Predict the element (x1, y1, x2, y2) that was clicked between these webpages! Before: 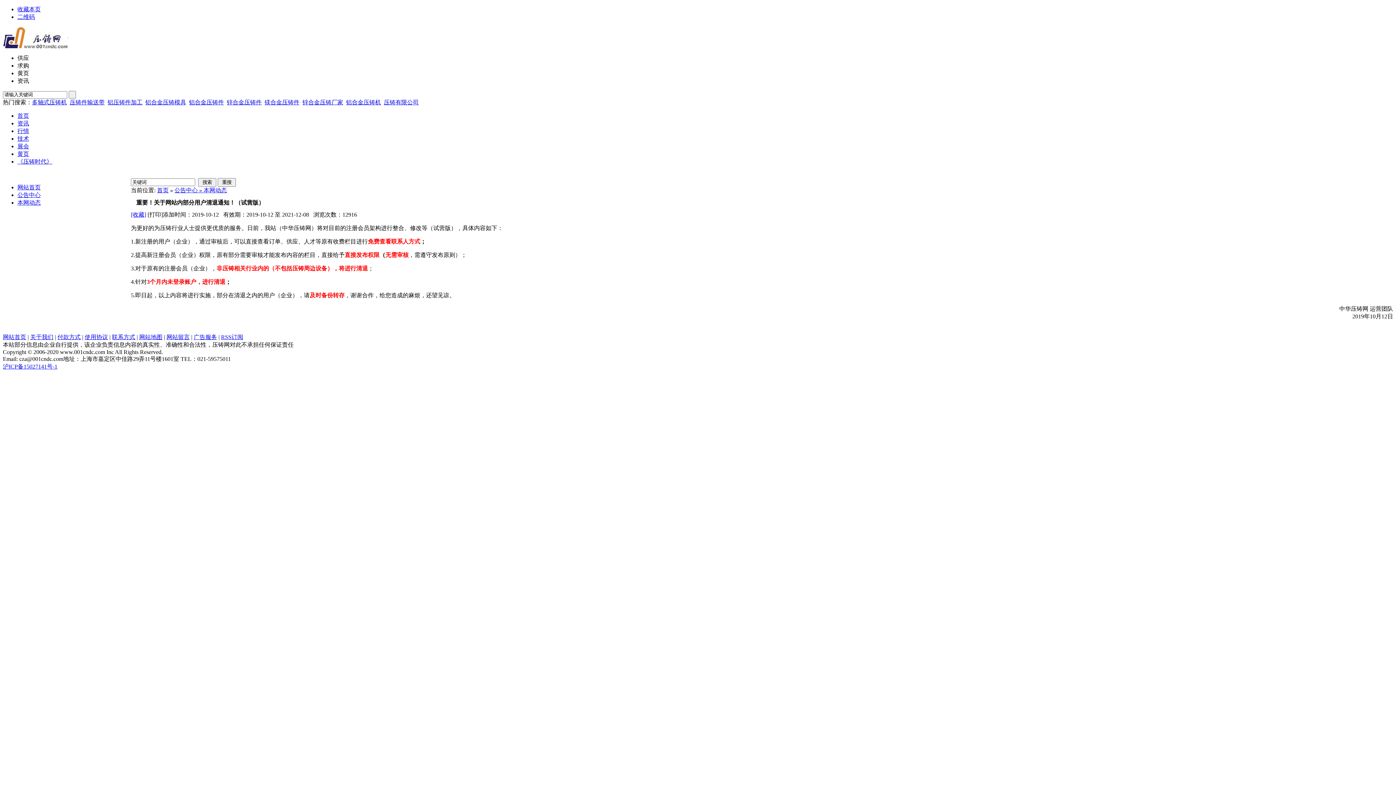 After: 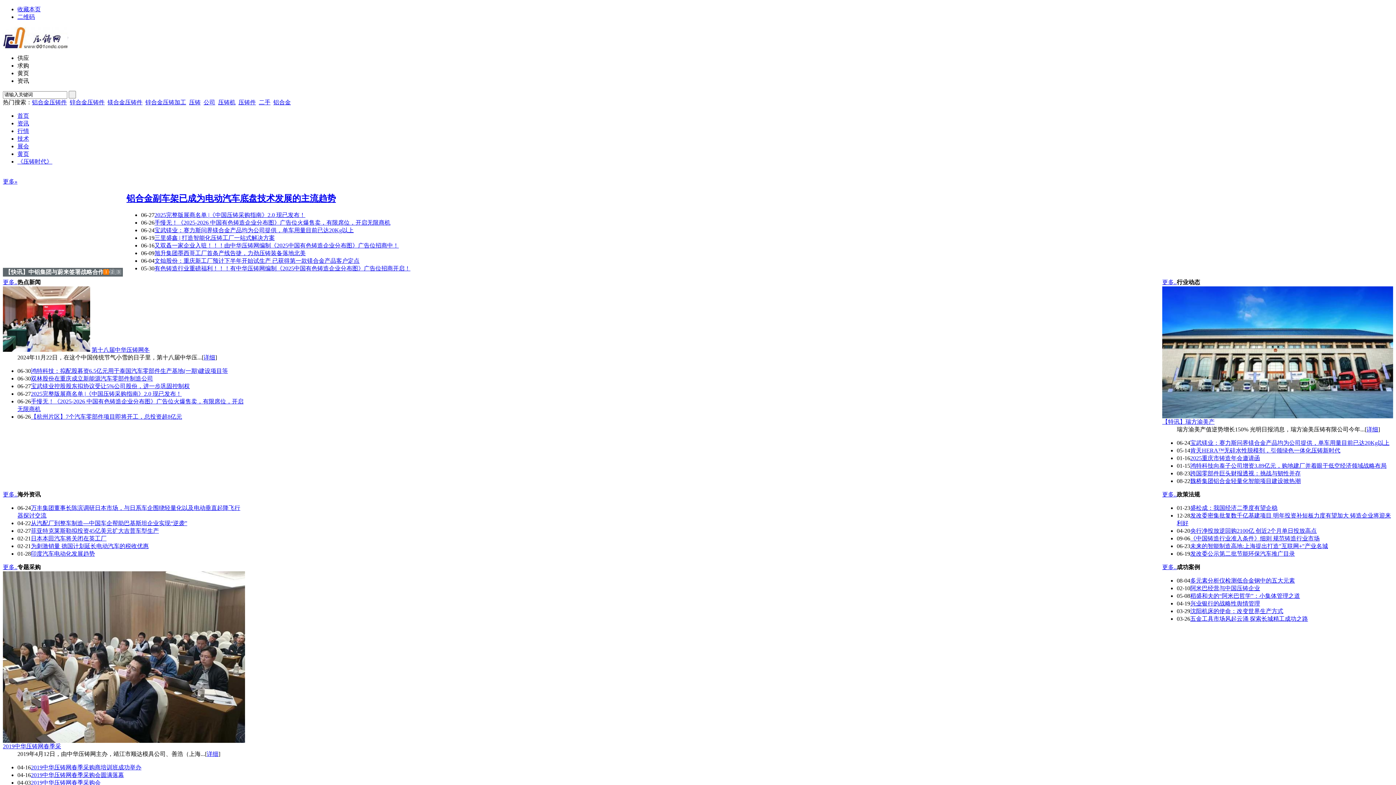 Action: bbox: (17, 120, 29, 126) label: 资讯